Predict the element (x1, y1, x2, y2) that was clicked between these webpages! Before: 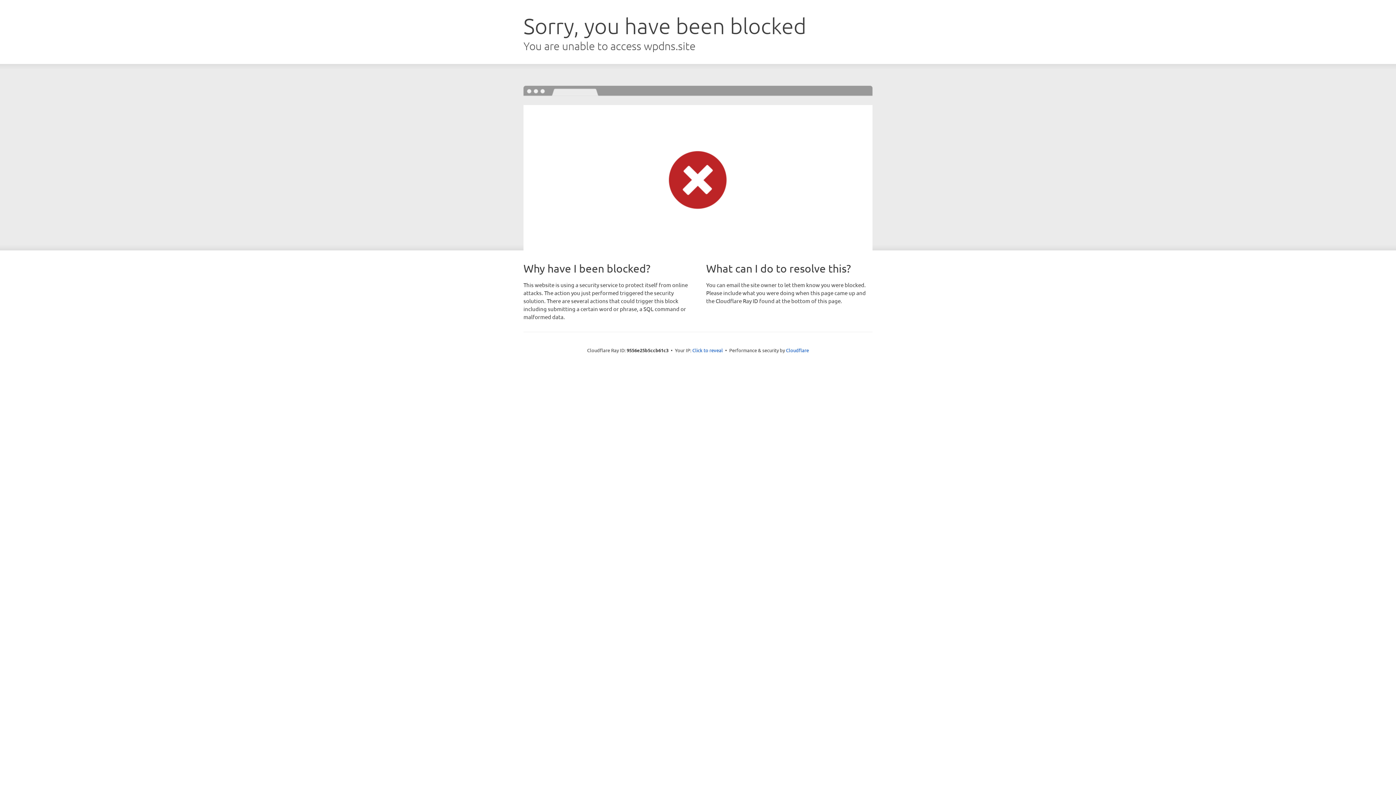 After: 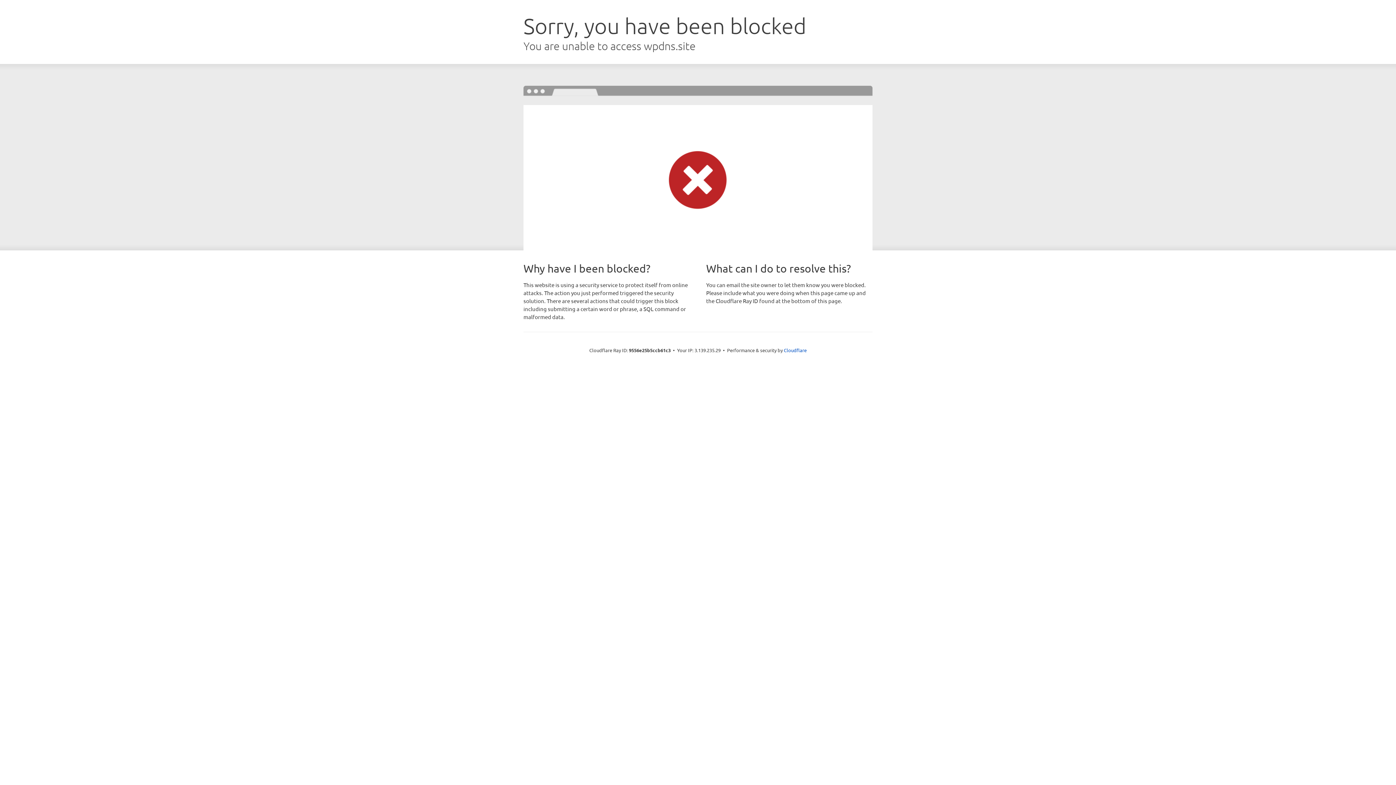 Action: label: Click to reveal bbox: (692, 346, 723, 353)